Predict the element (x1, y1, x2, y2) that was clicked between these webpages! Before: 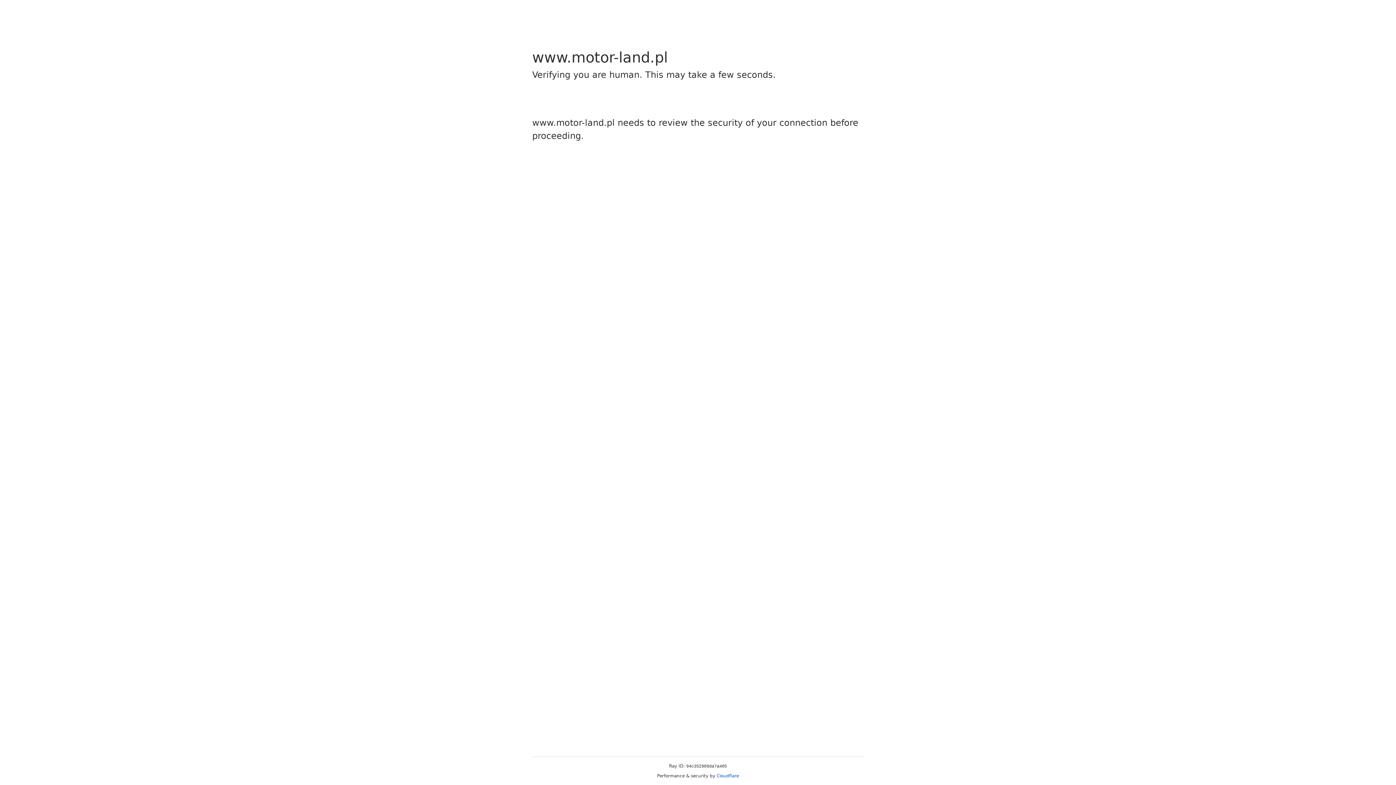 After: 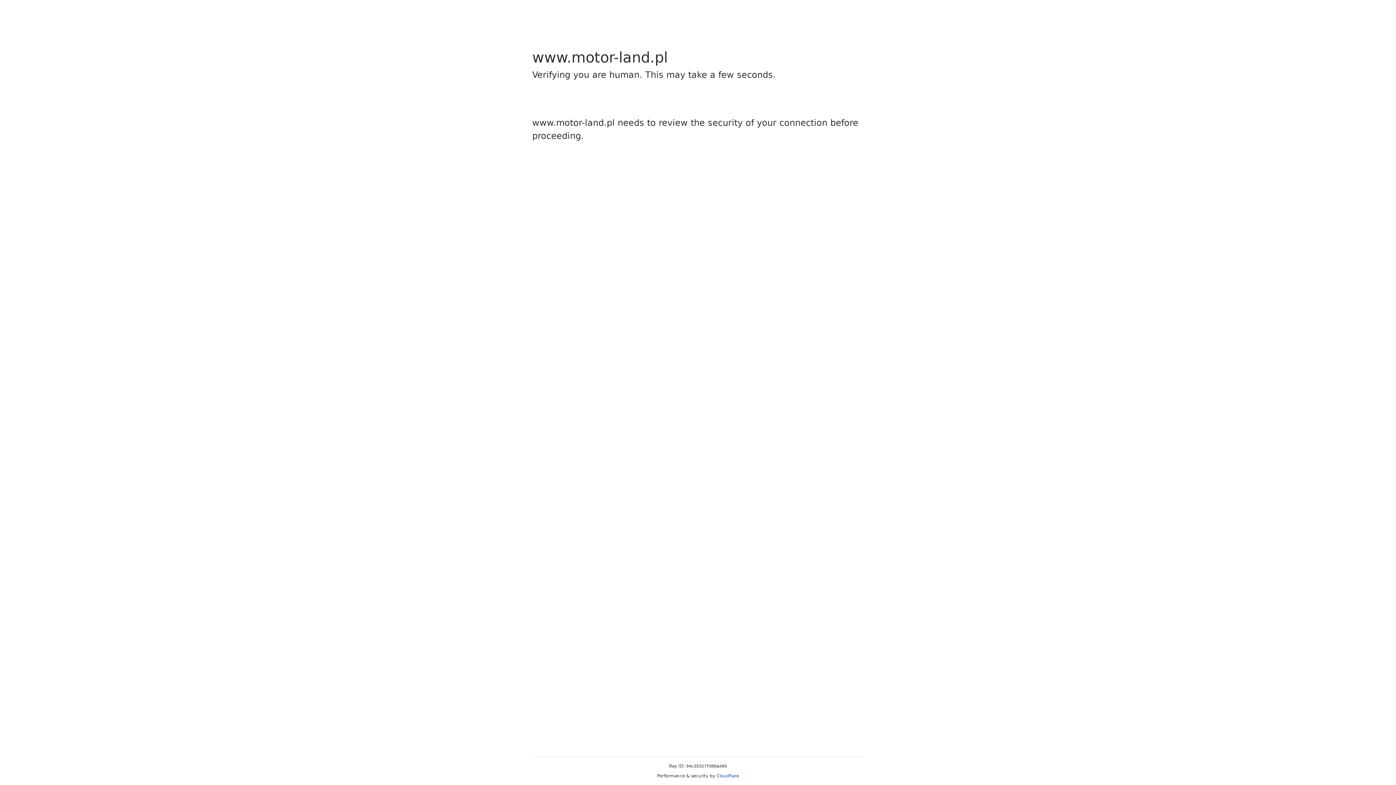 Action: bbox: (716, 773, 739, 778) label: Cloudflare